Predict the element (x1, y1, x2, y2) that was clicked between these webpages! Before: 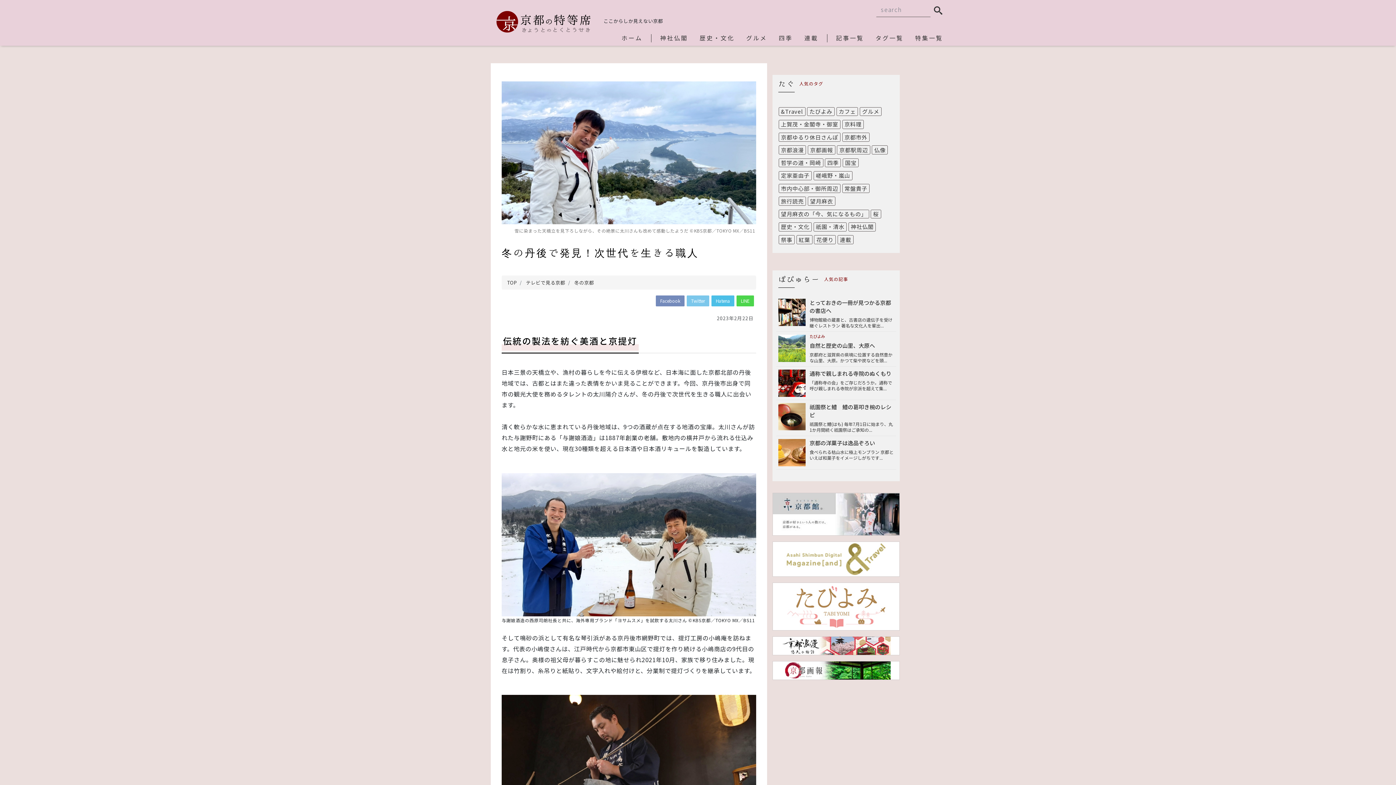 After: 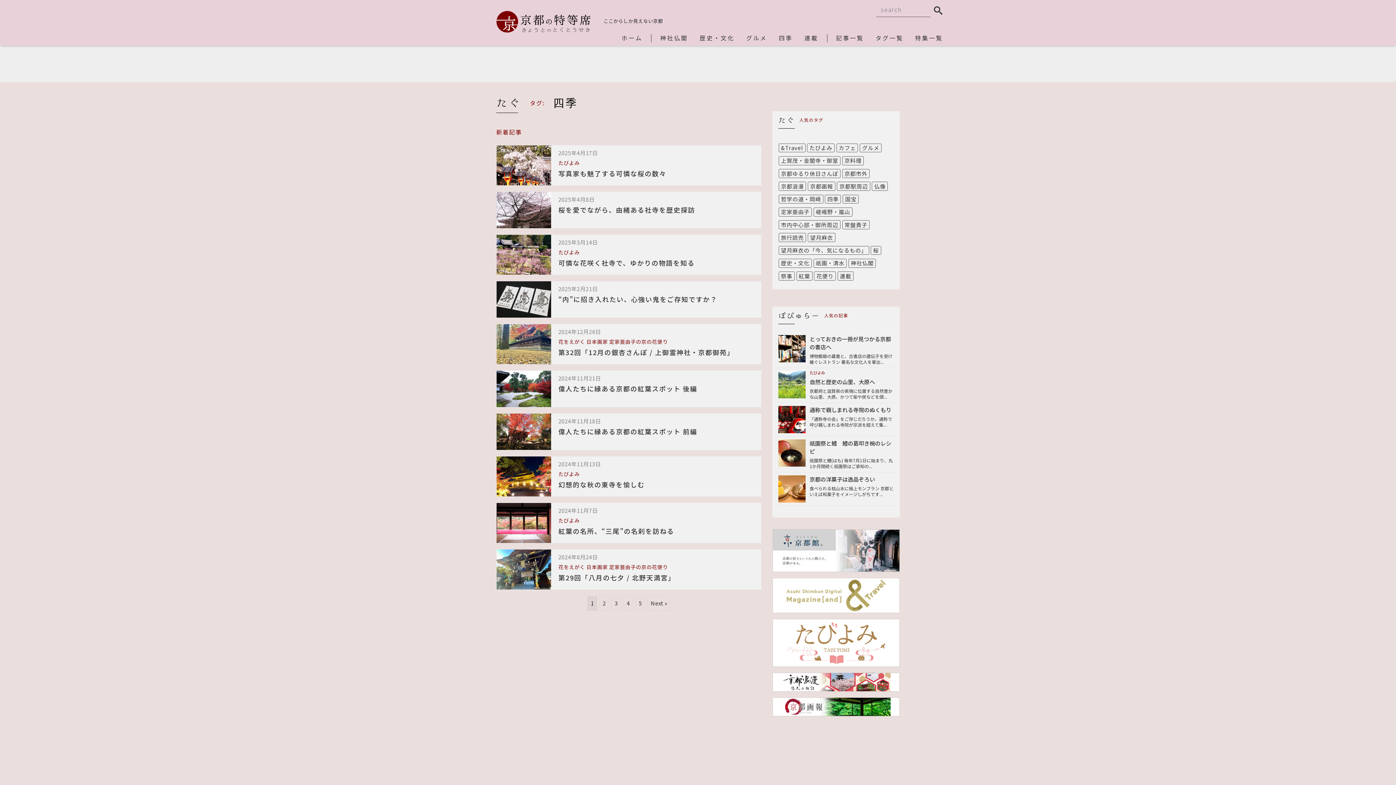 Action: label: 四季 (47個の項目) bbox: (825, 158, 841, 167)